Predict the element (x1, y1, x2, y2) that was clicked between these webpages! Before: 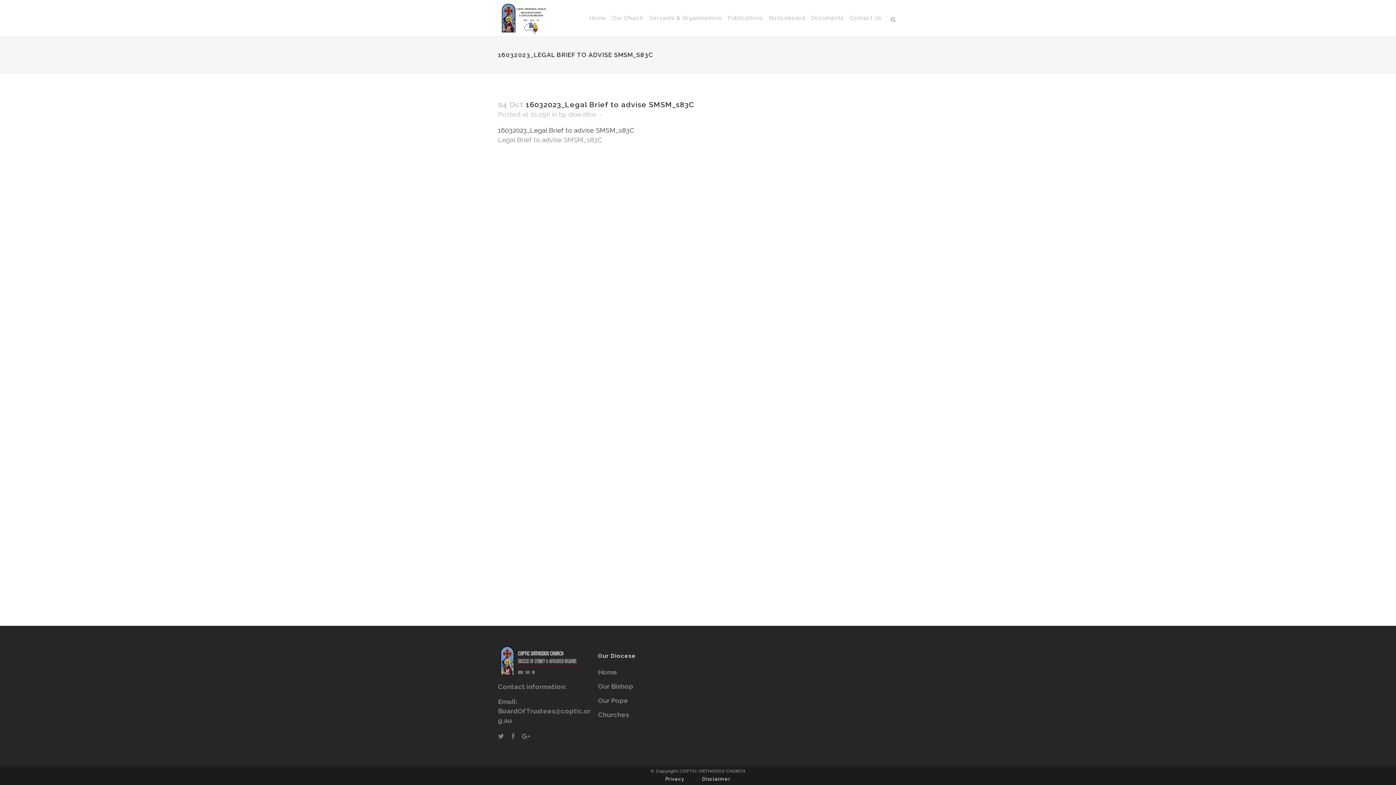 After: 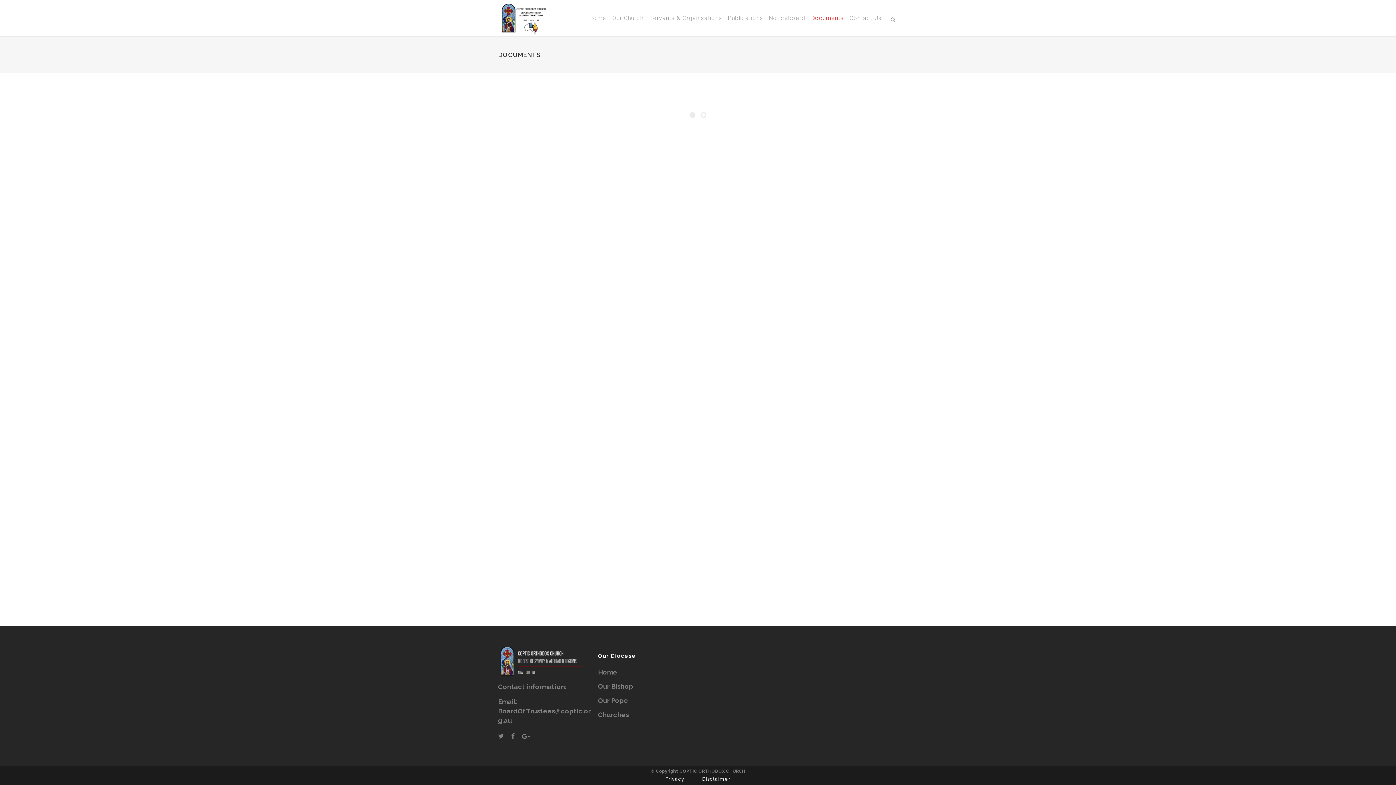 Action: bbox: (808, 0, 846, 36) label: Documents